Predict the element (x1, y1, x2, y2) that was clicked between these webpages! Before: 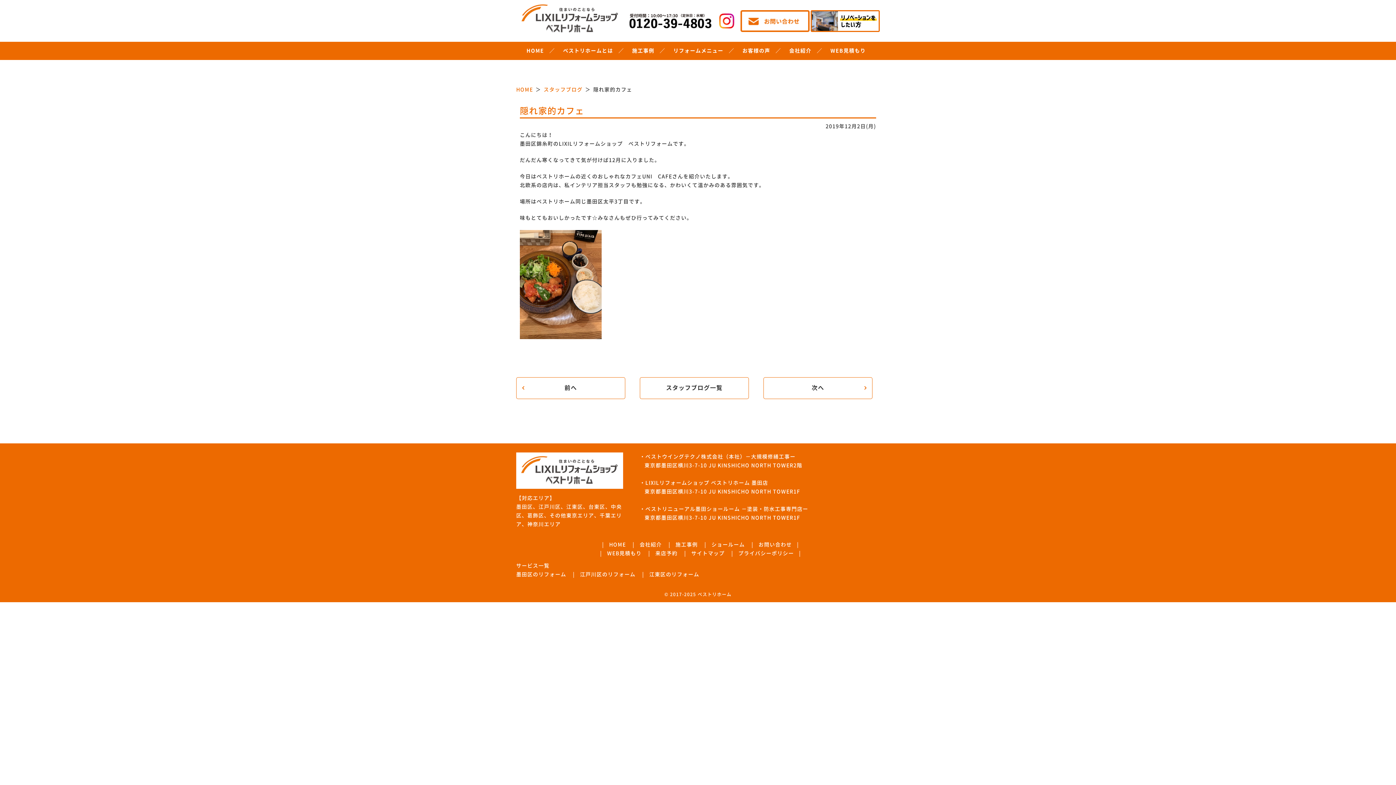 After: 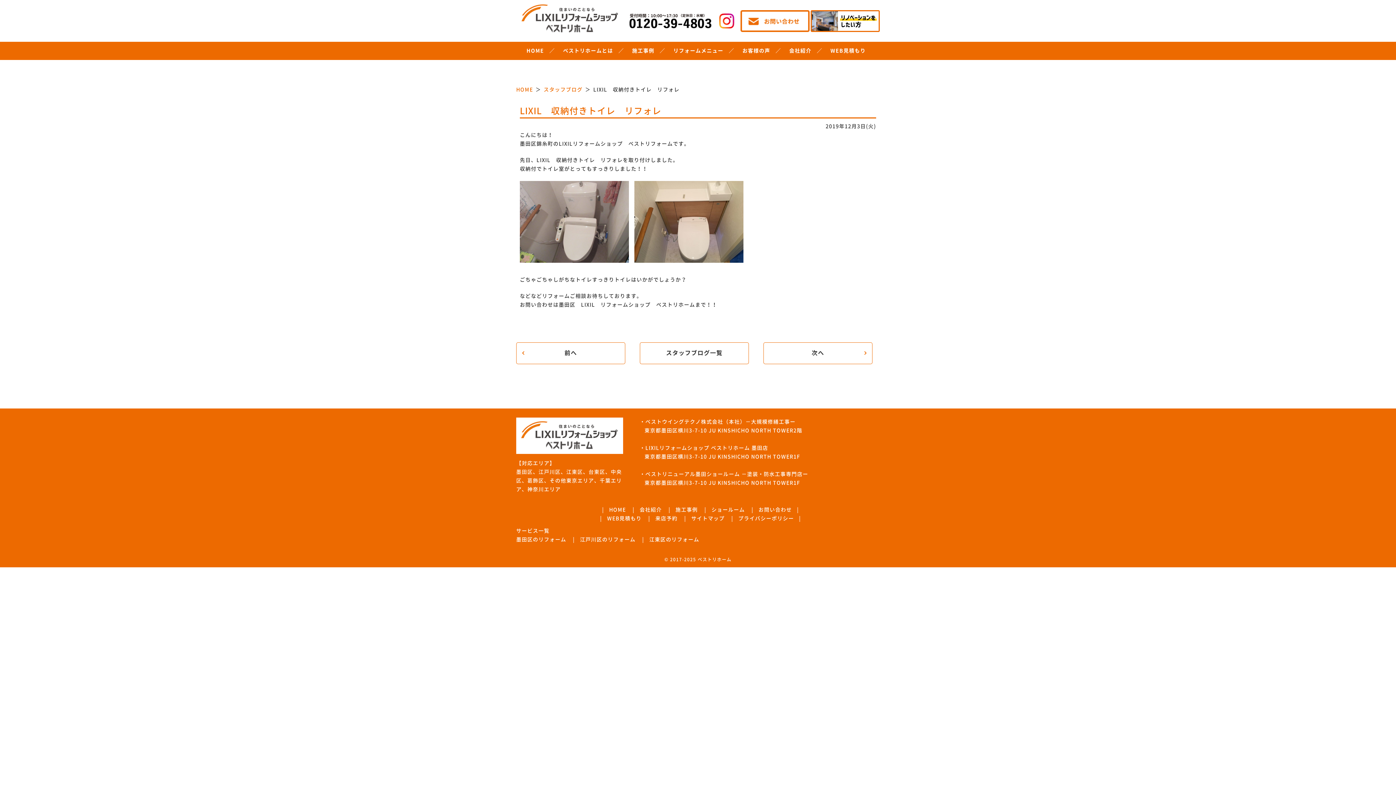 Action: bbox: (763, 377, 872, 399) label: 次へ